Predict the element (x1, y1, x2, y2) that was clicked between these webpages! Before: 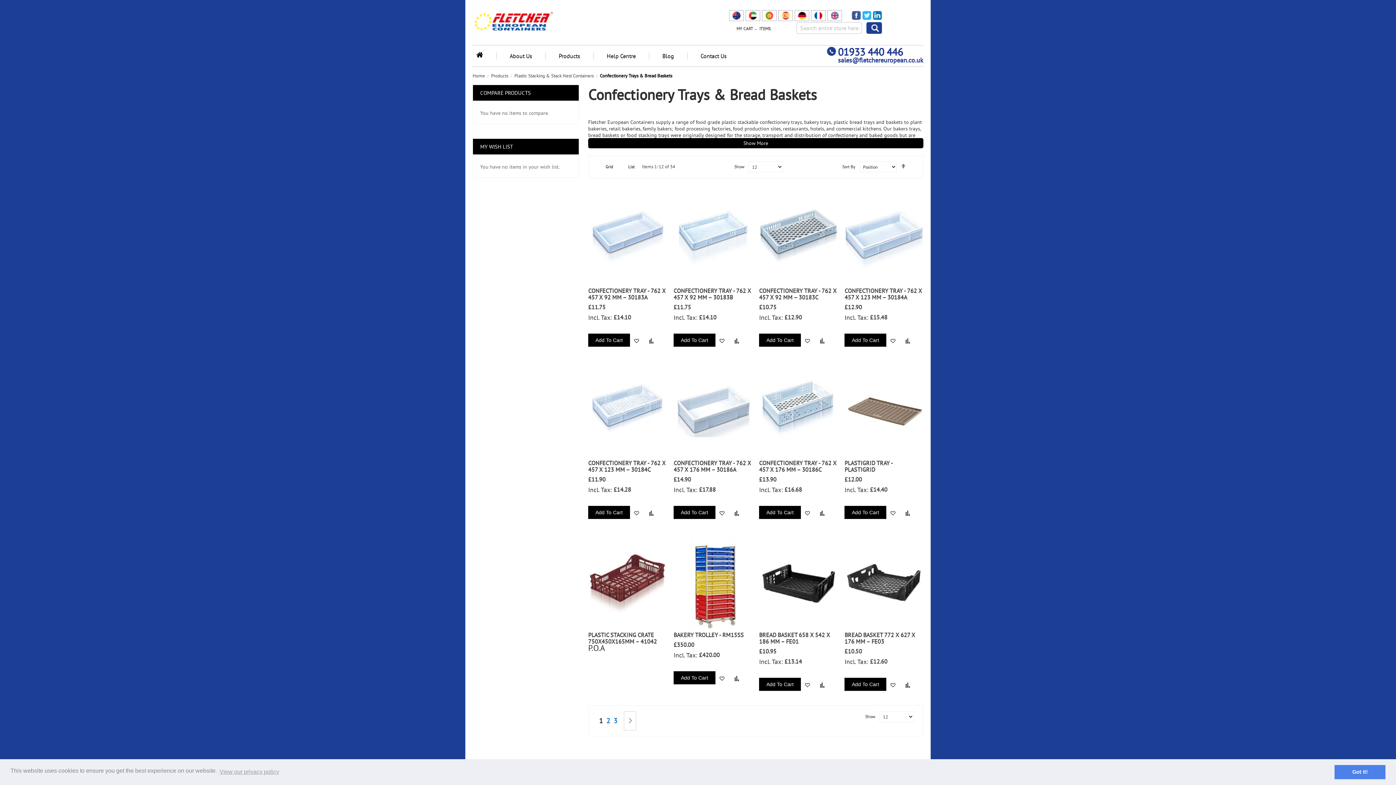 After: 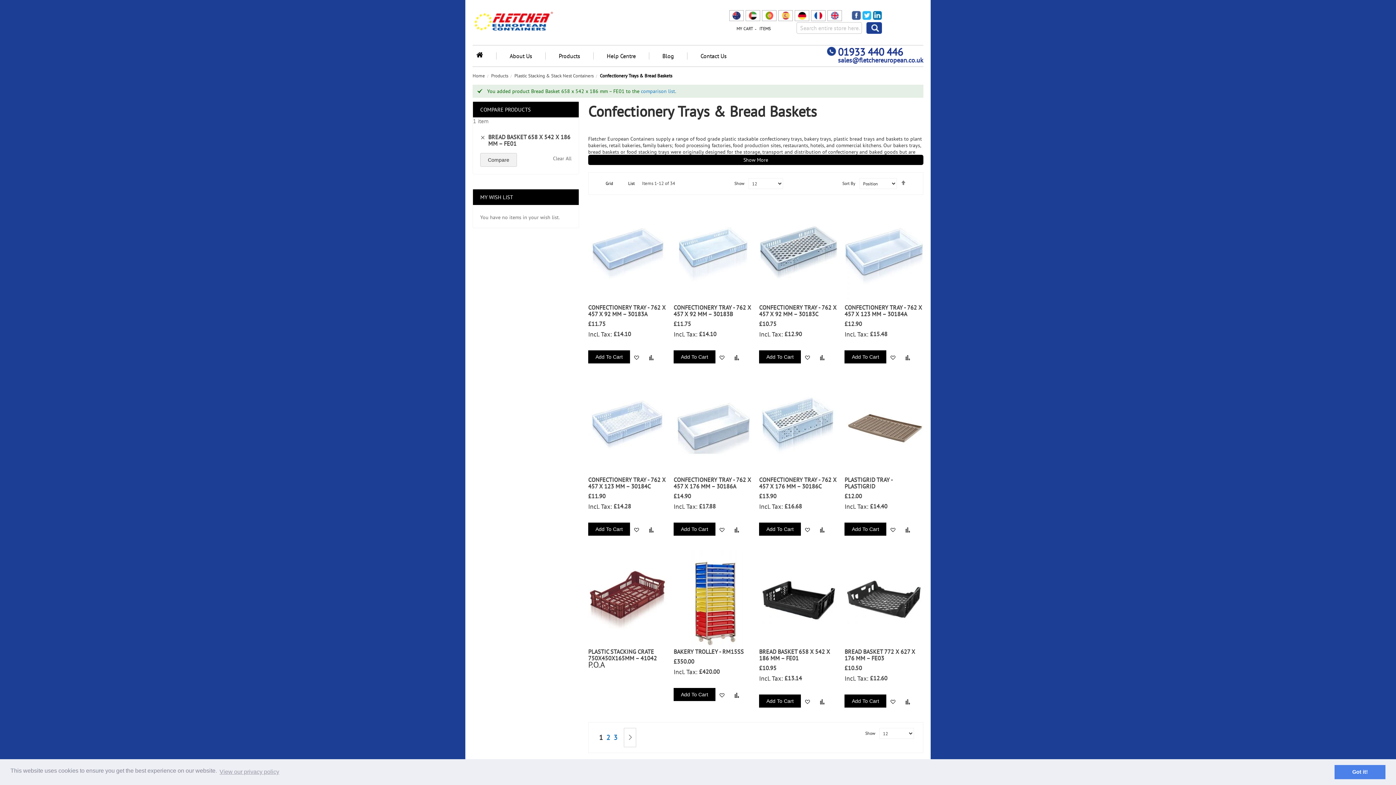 Action: bbox: (816, 678, 828, 691) label: Add to Compare